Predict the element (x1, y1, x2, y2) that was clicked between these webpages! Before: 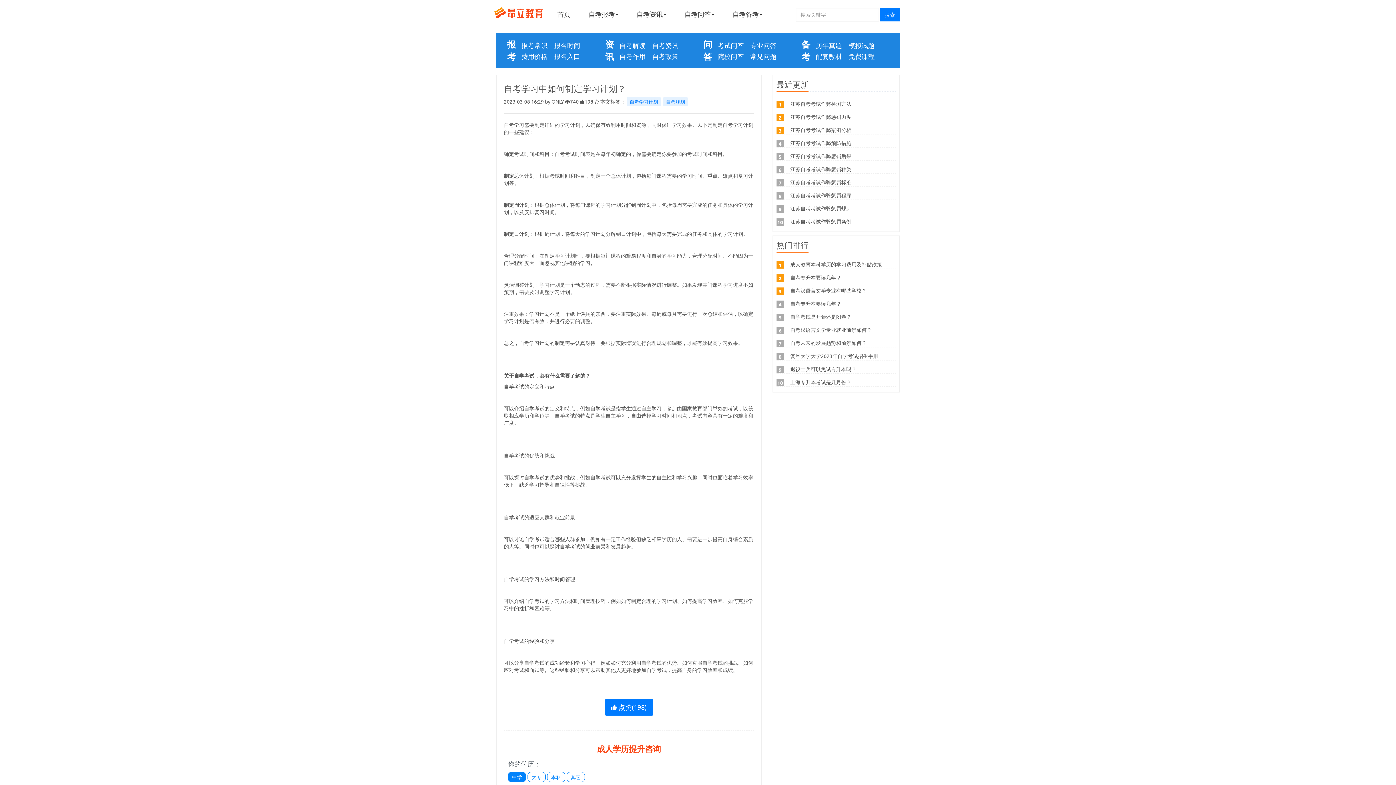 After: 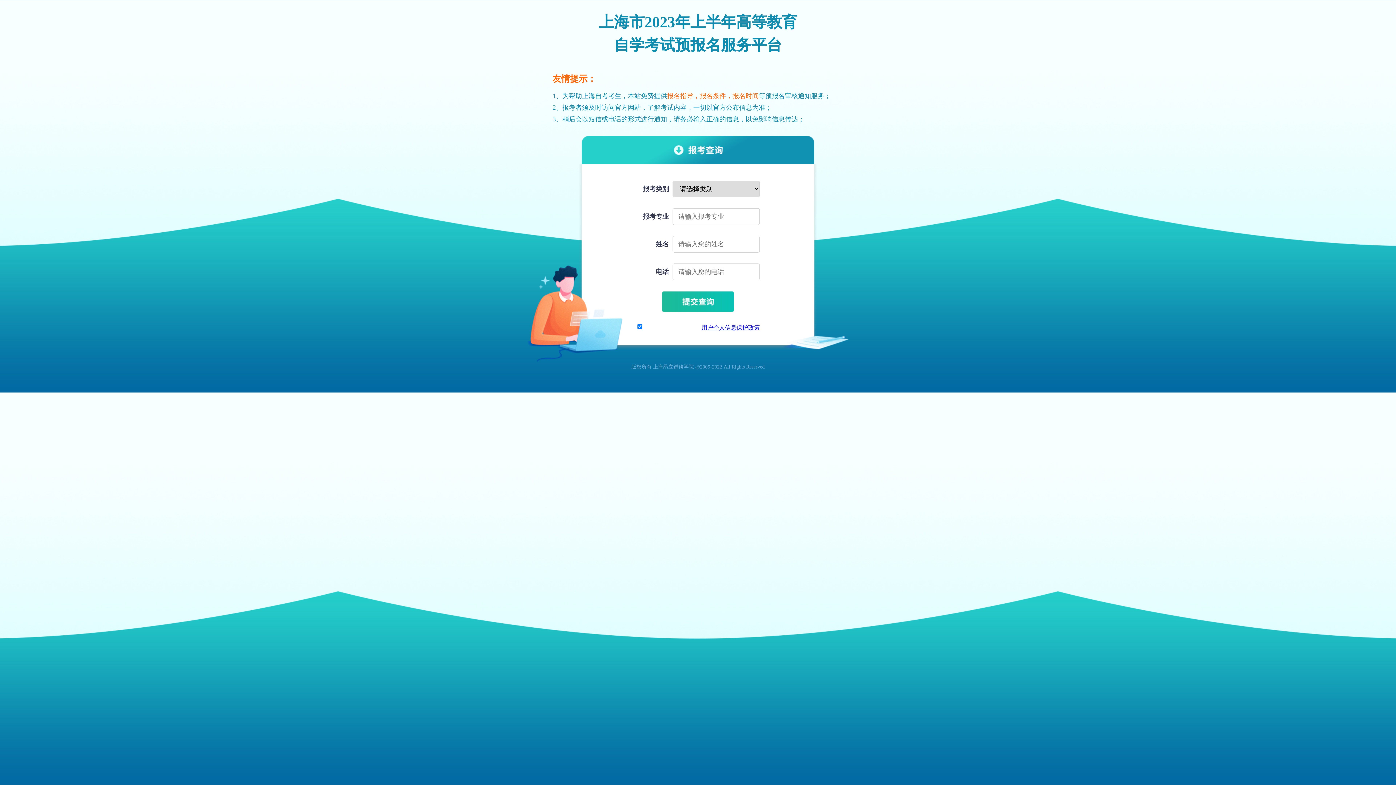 Action: label: 免费课程 bbox: (848, 52, 874, 60)